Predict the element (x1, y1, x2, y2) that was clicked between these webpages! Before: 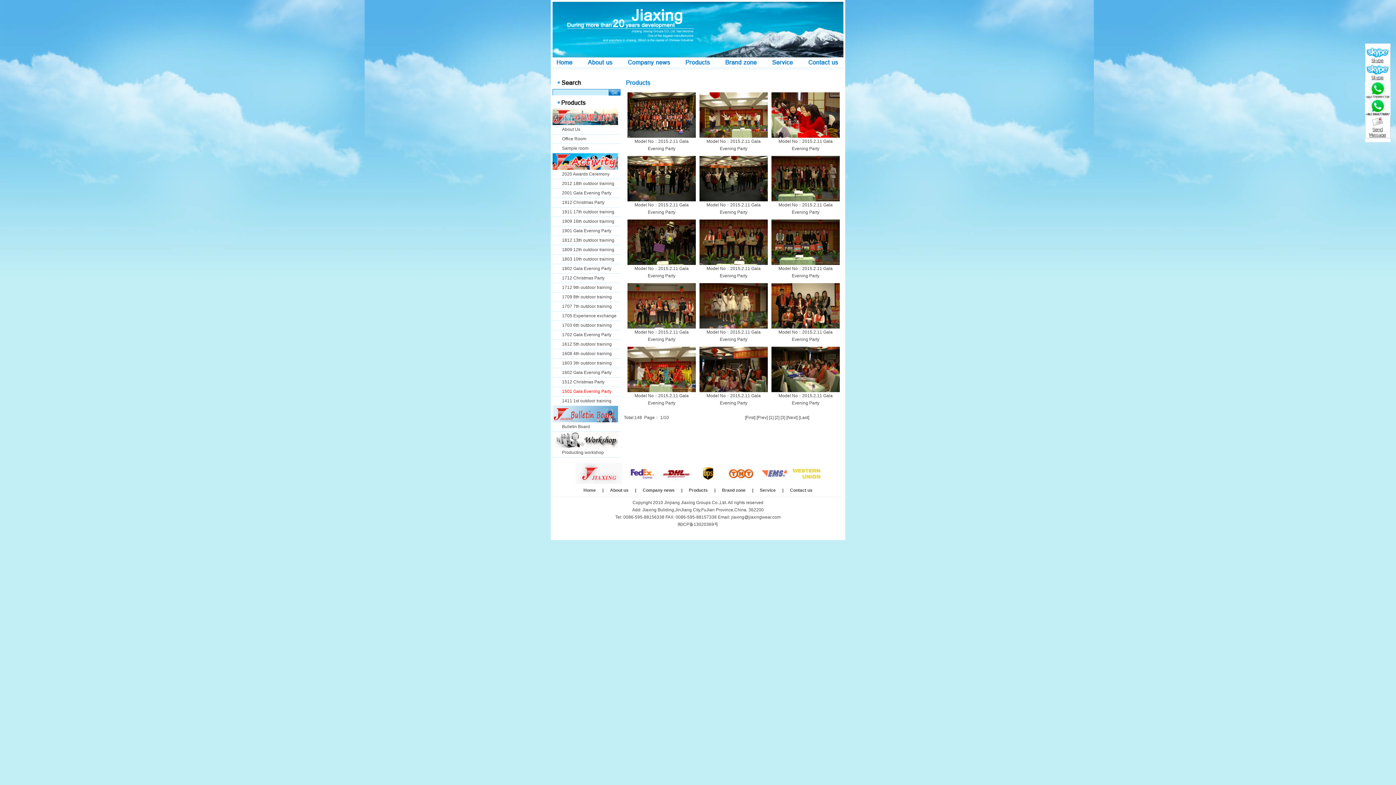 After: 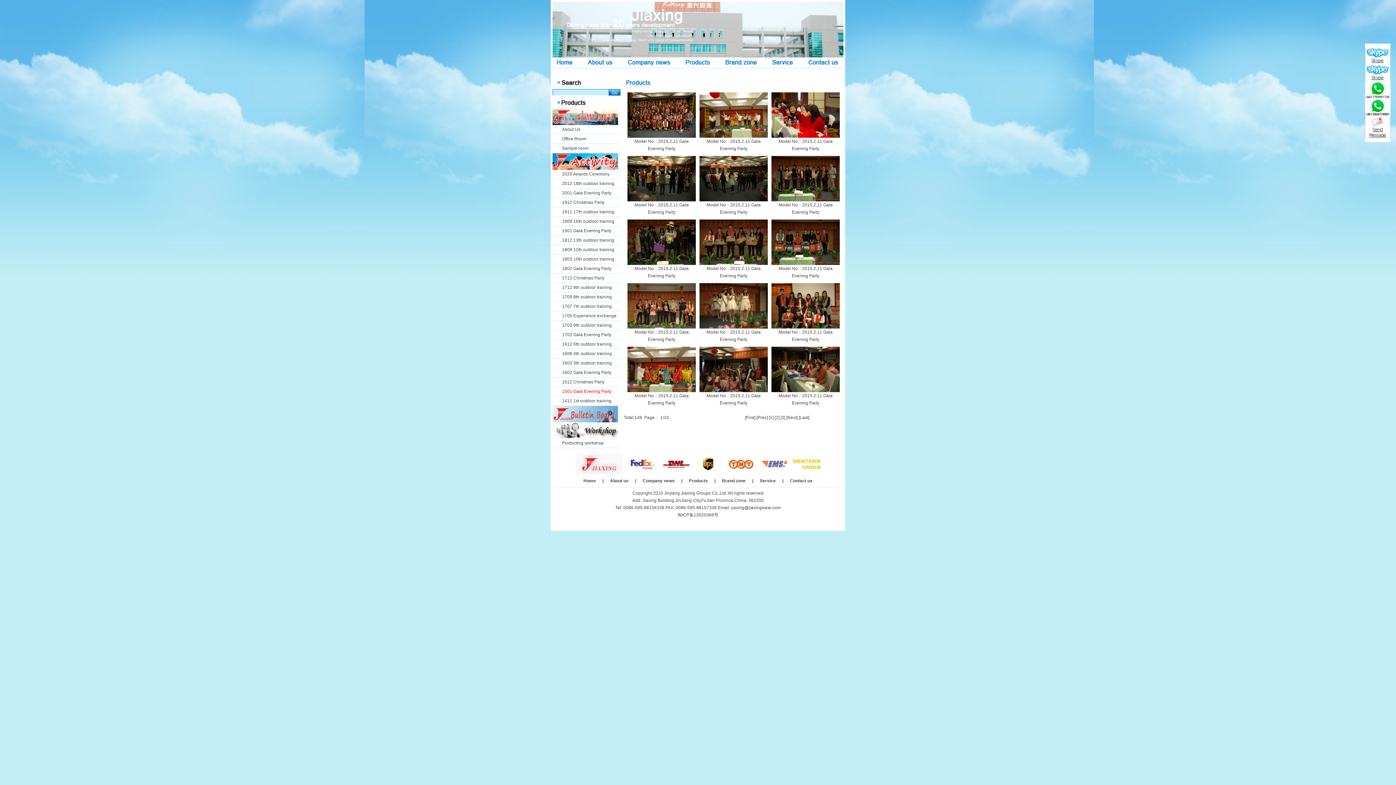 Action: bbox: (552, 418, 618, 423)